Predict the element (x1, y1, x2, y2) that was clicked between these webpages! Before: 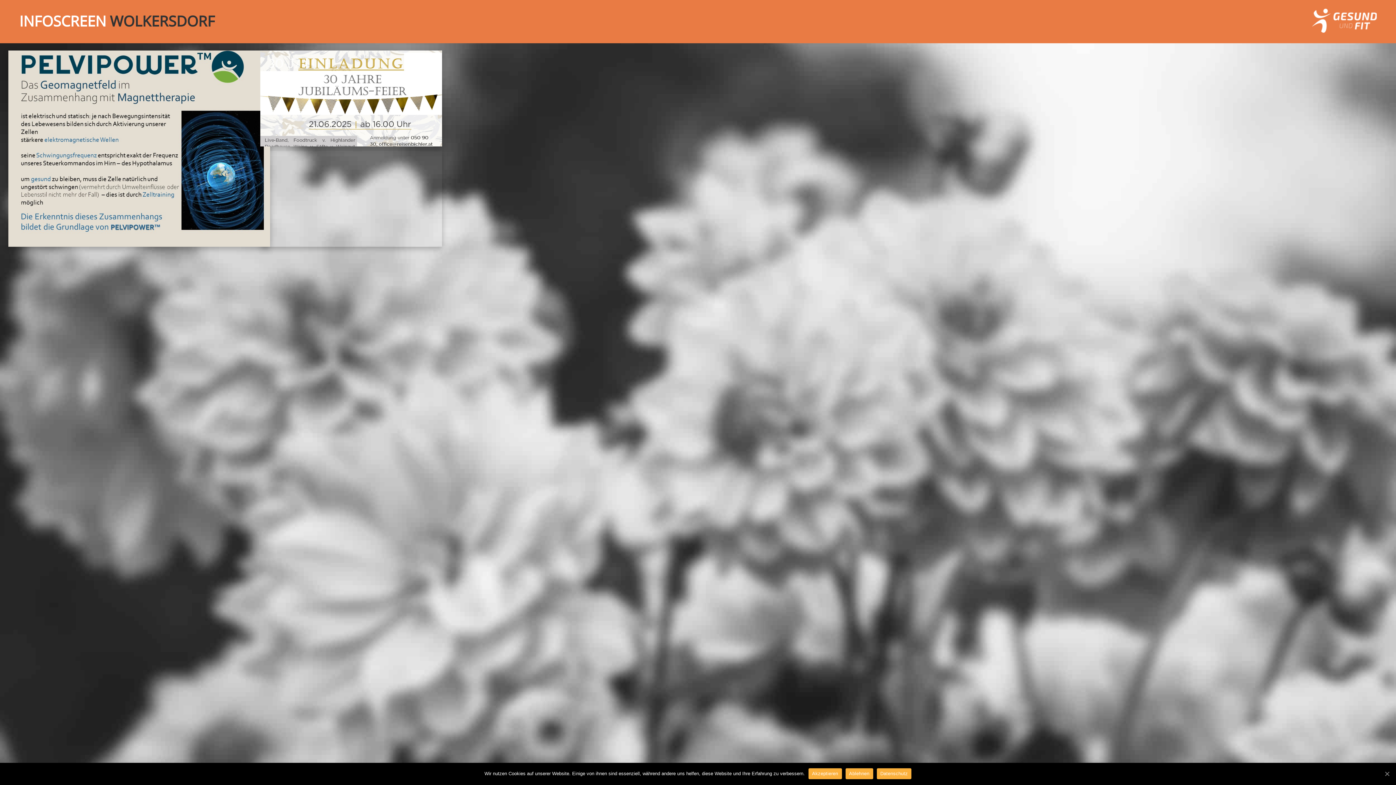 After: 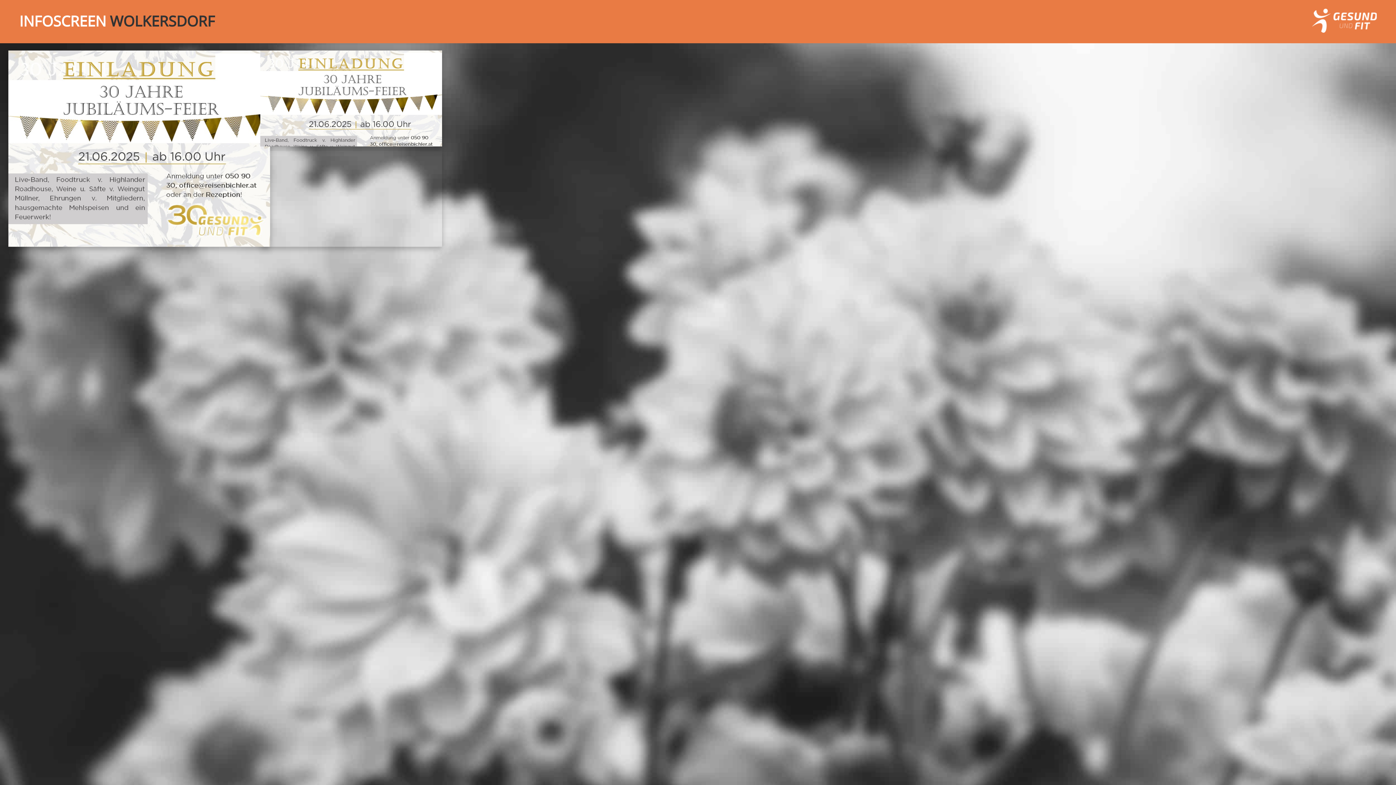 Action: bbox: (1383, 770, 1390, 777) label: Akzeptieren